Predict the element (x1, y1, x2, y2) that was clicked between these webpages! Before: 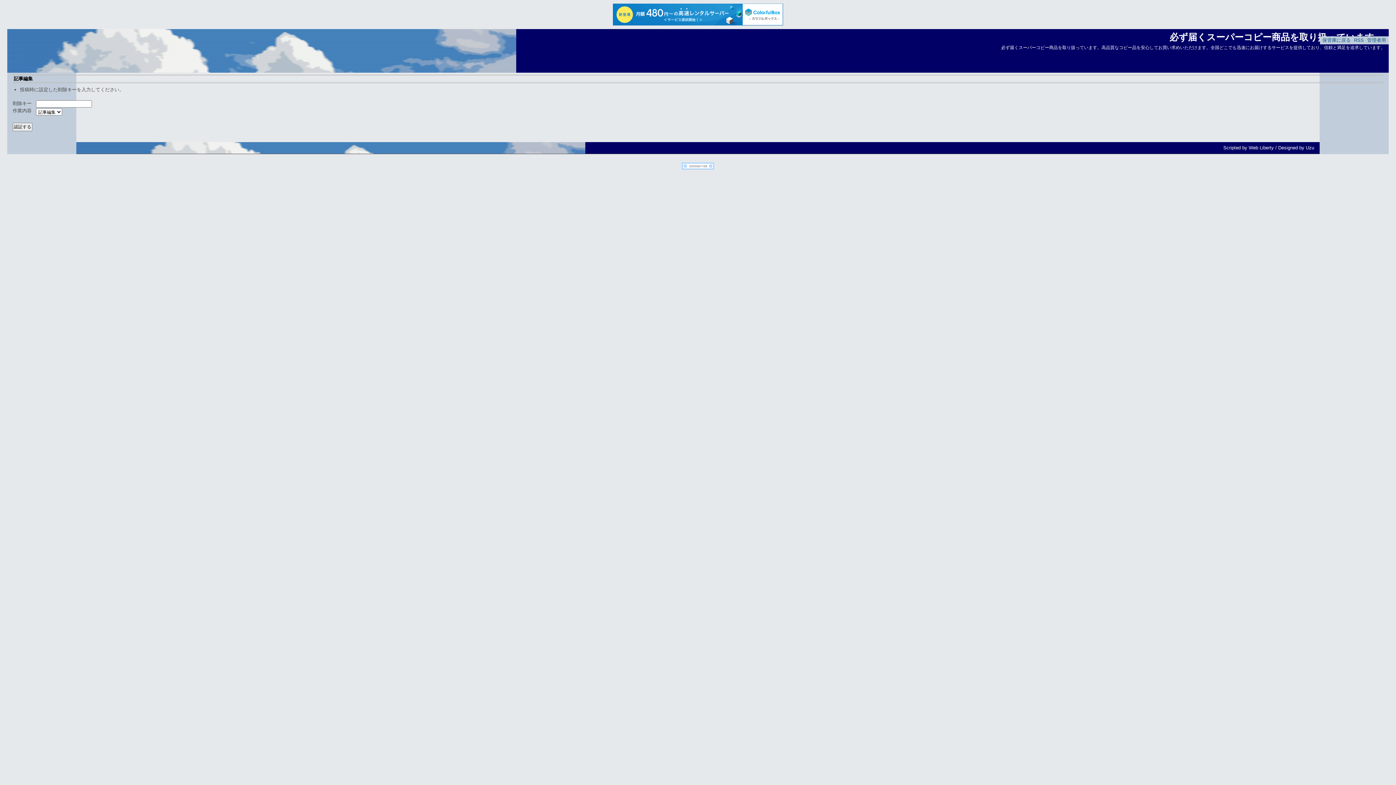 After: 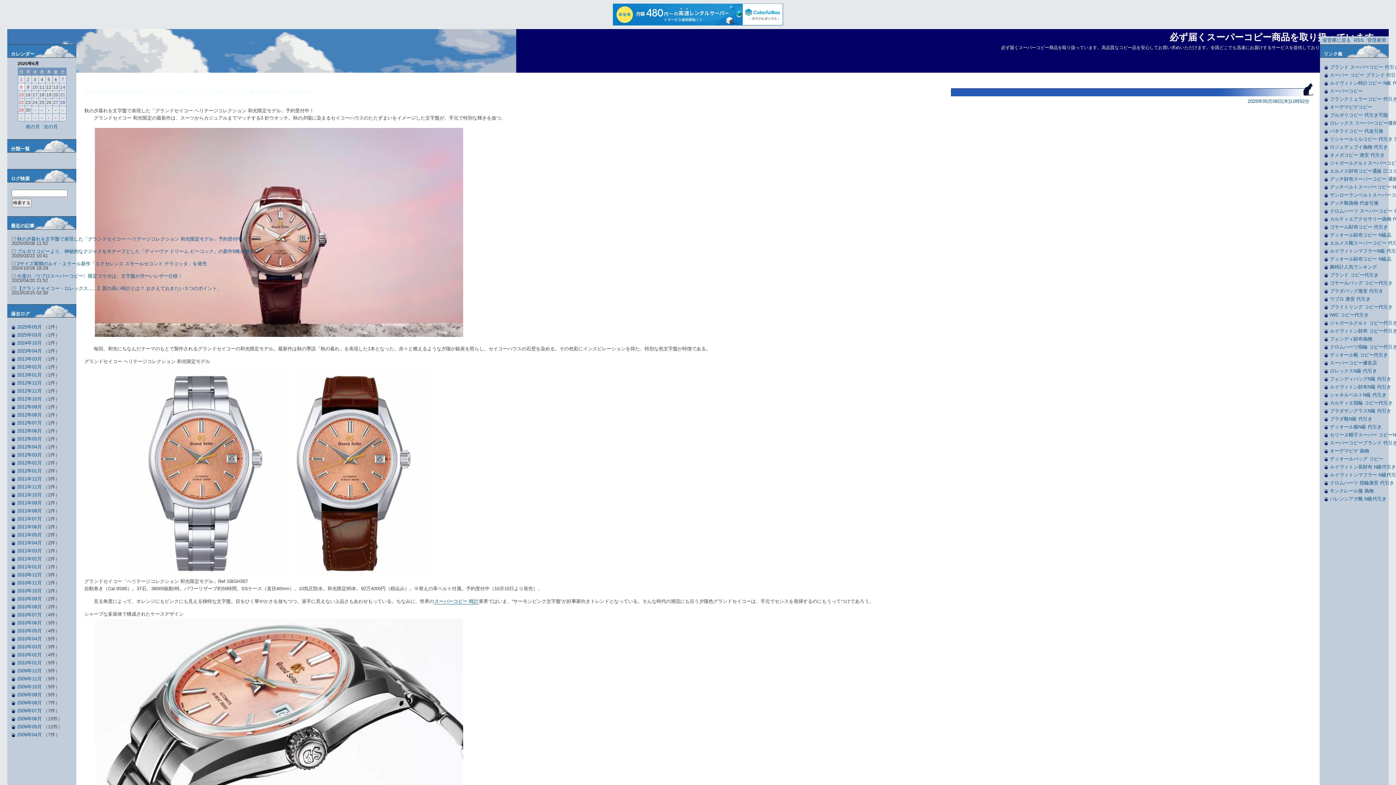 Action: bbox: (1322, 37, 1351, 42) label: 保管庫に戻る